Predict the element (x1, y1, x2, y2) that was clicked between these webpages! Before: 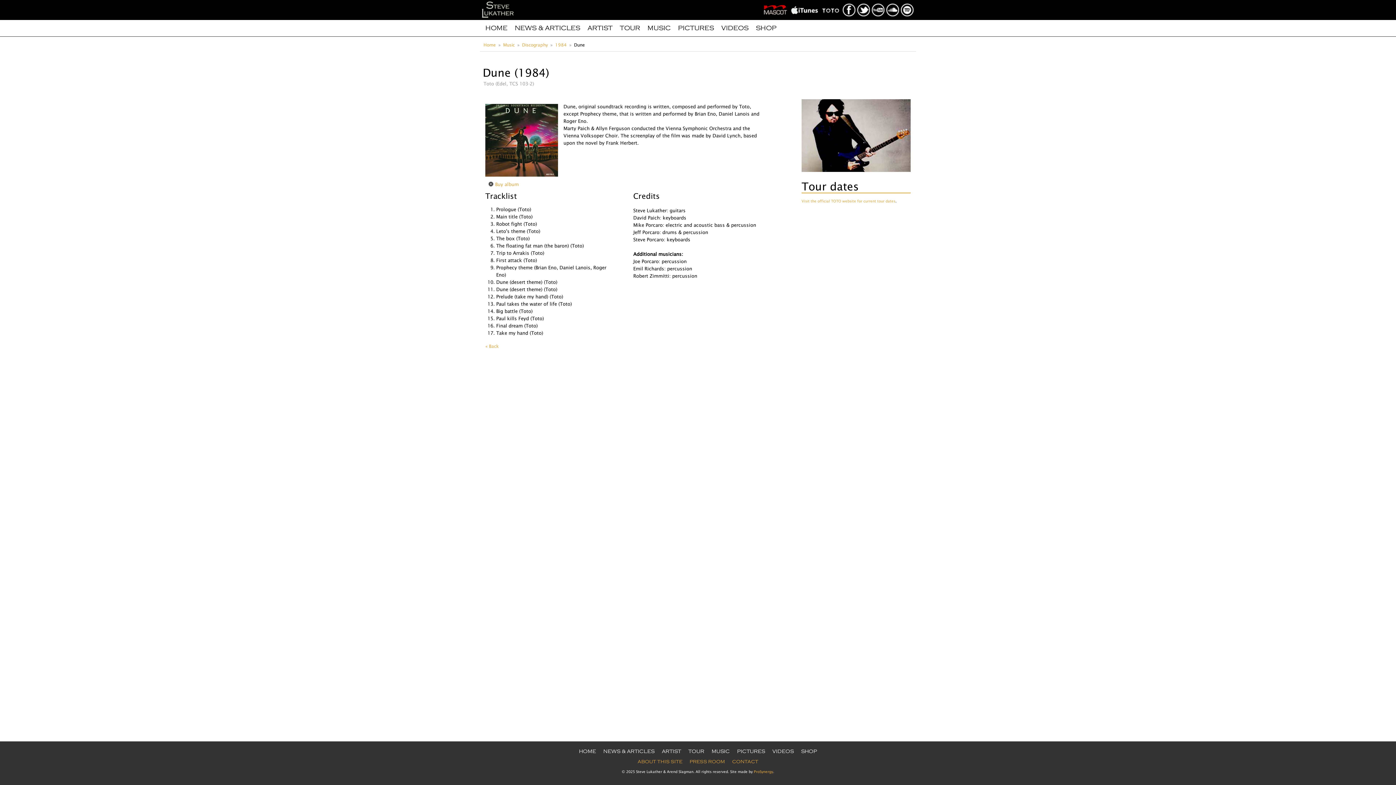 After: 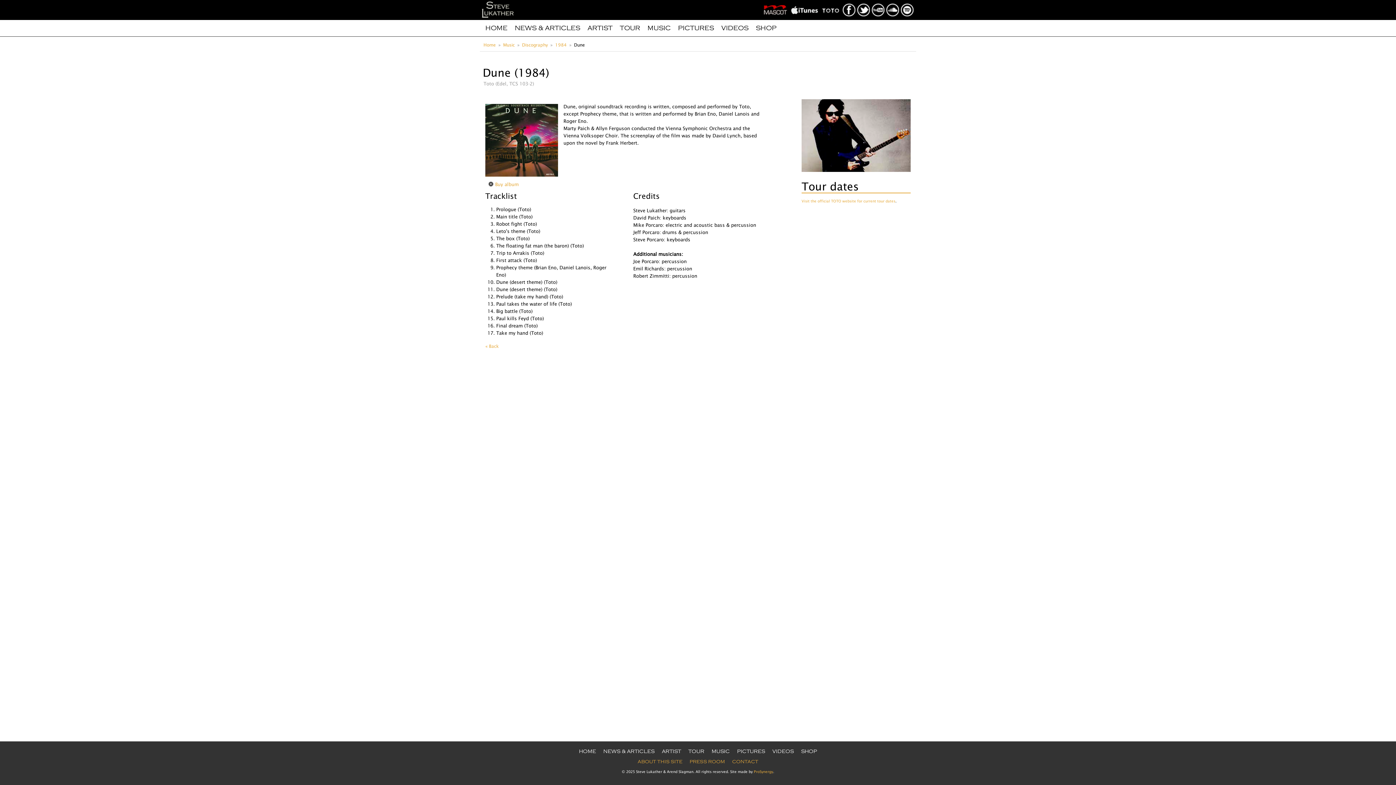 Action: bbox: (886, 0, 900, 4)